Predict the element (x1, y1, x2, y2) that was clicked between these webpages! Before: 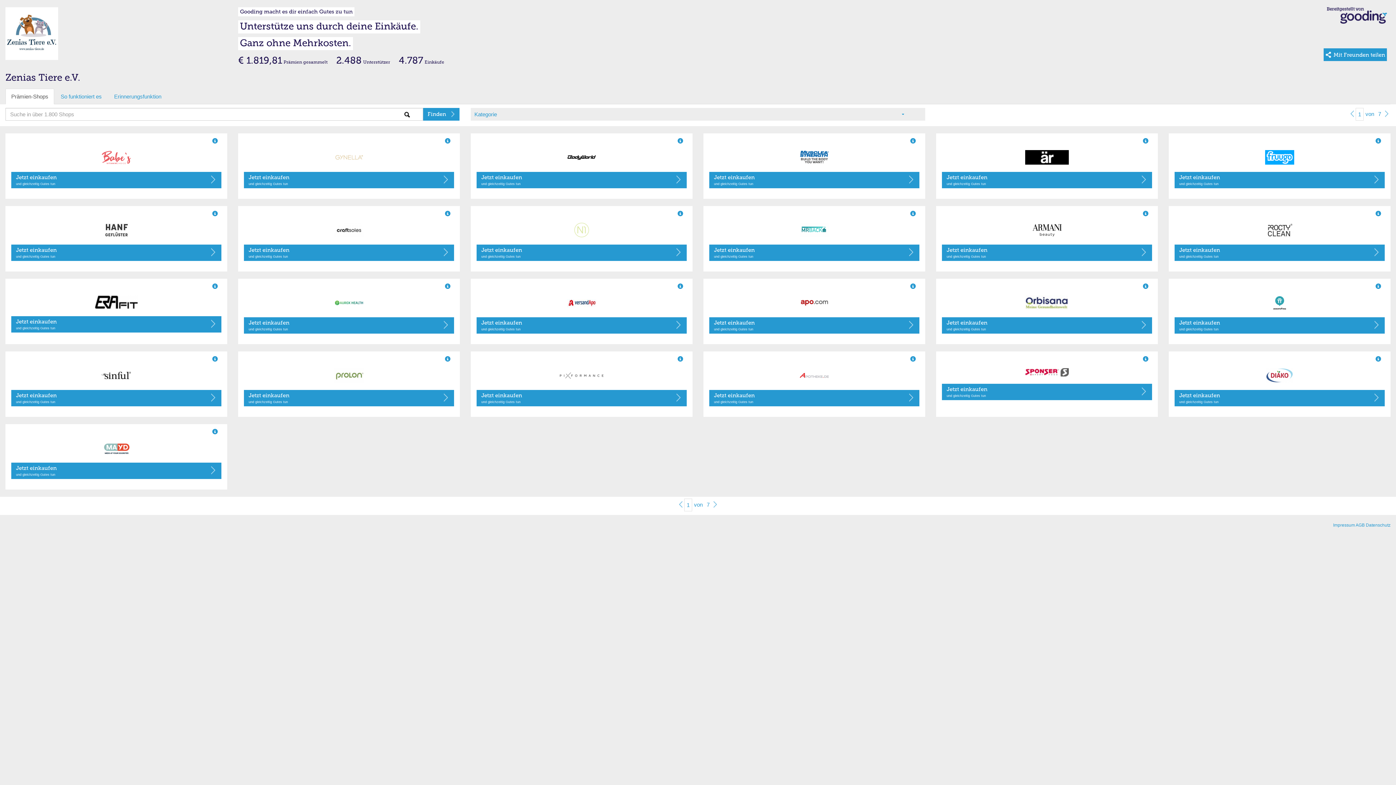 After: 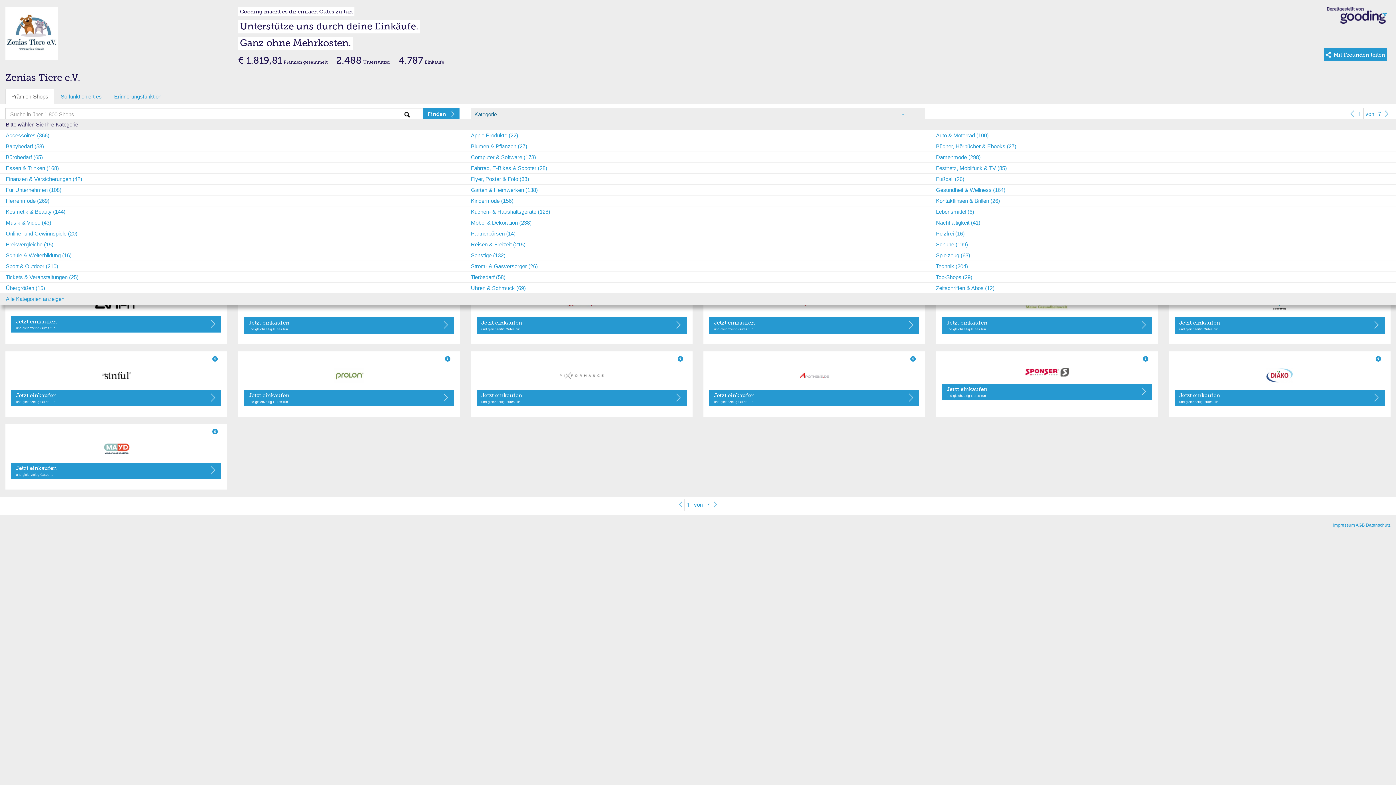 Action: label: Kategorie bbox: (474, 111, 497, 117)